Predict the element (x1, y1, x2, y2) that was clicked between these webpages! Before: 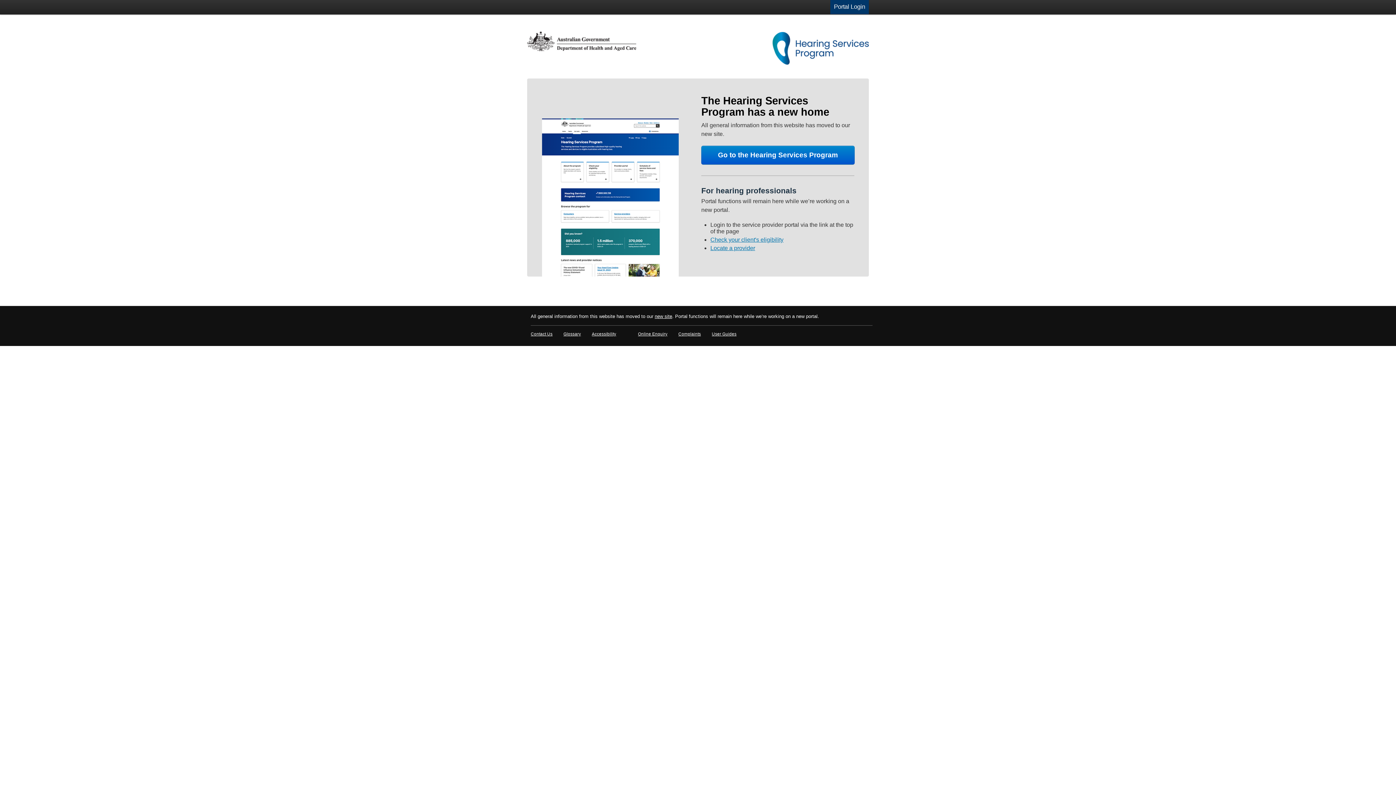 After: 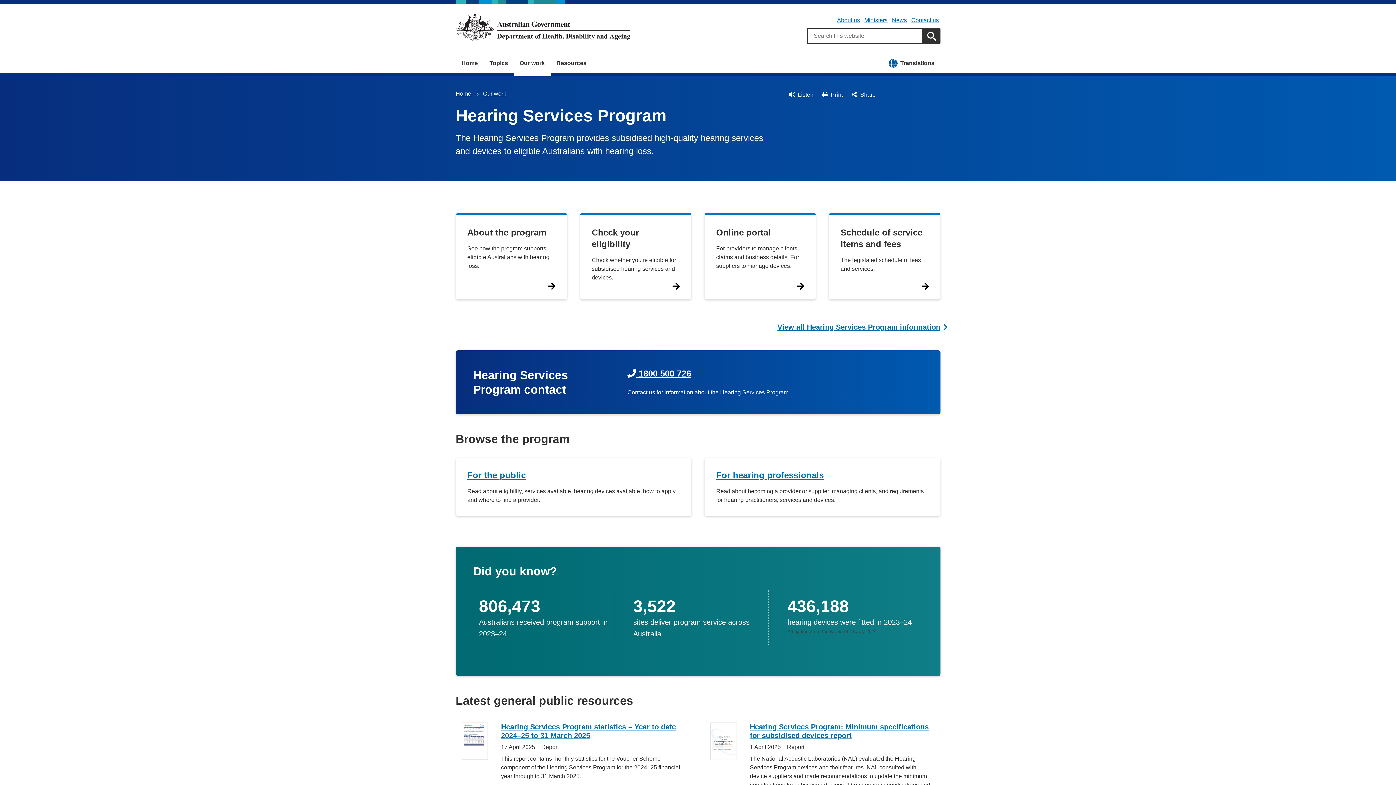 Action: label: Glossary bbox: (563, 331, 581, 336)